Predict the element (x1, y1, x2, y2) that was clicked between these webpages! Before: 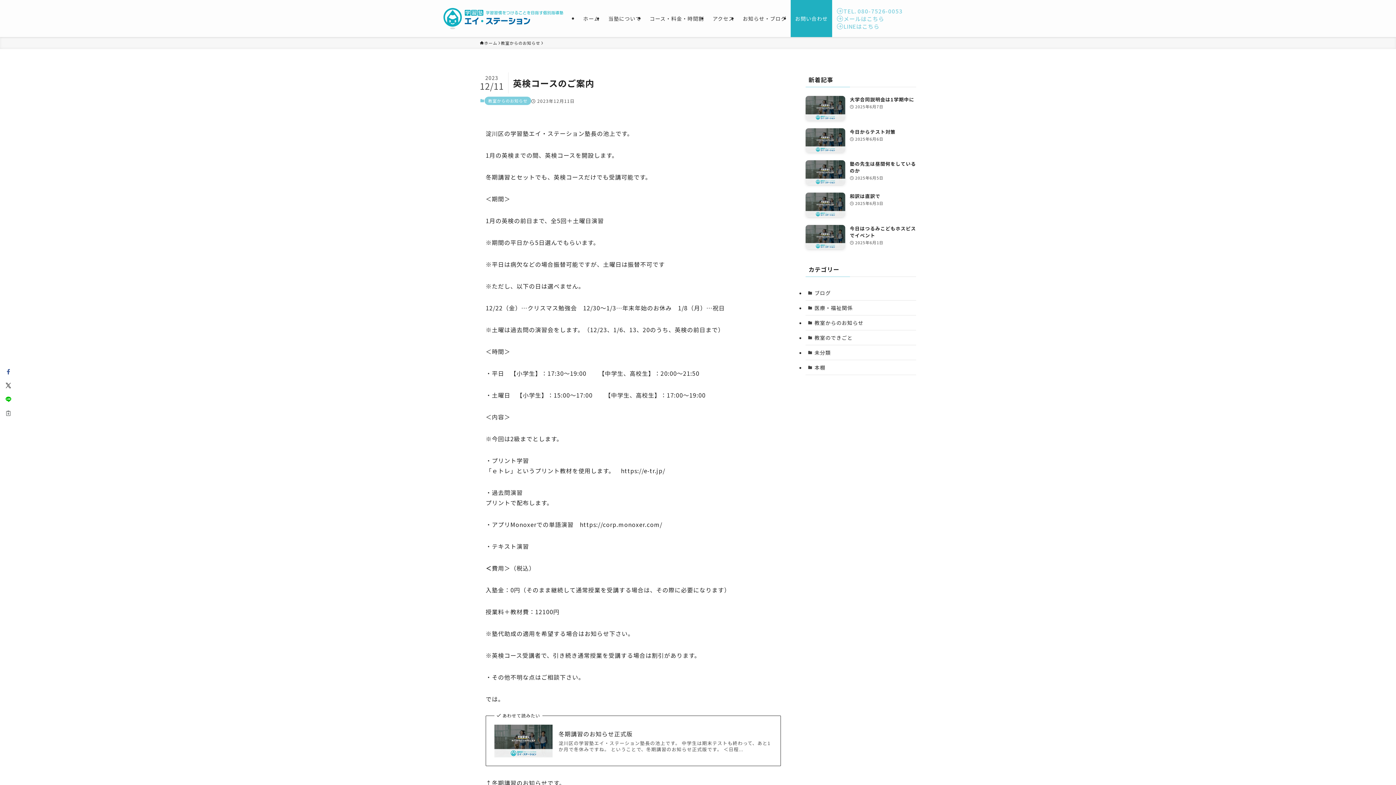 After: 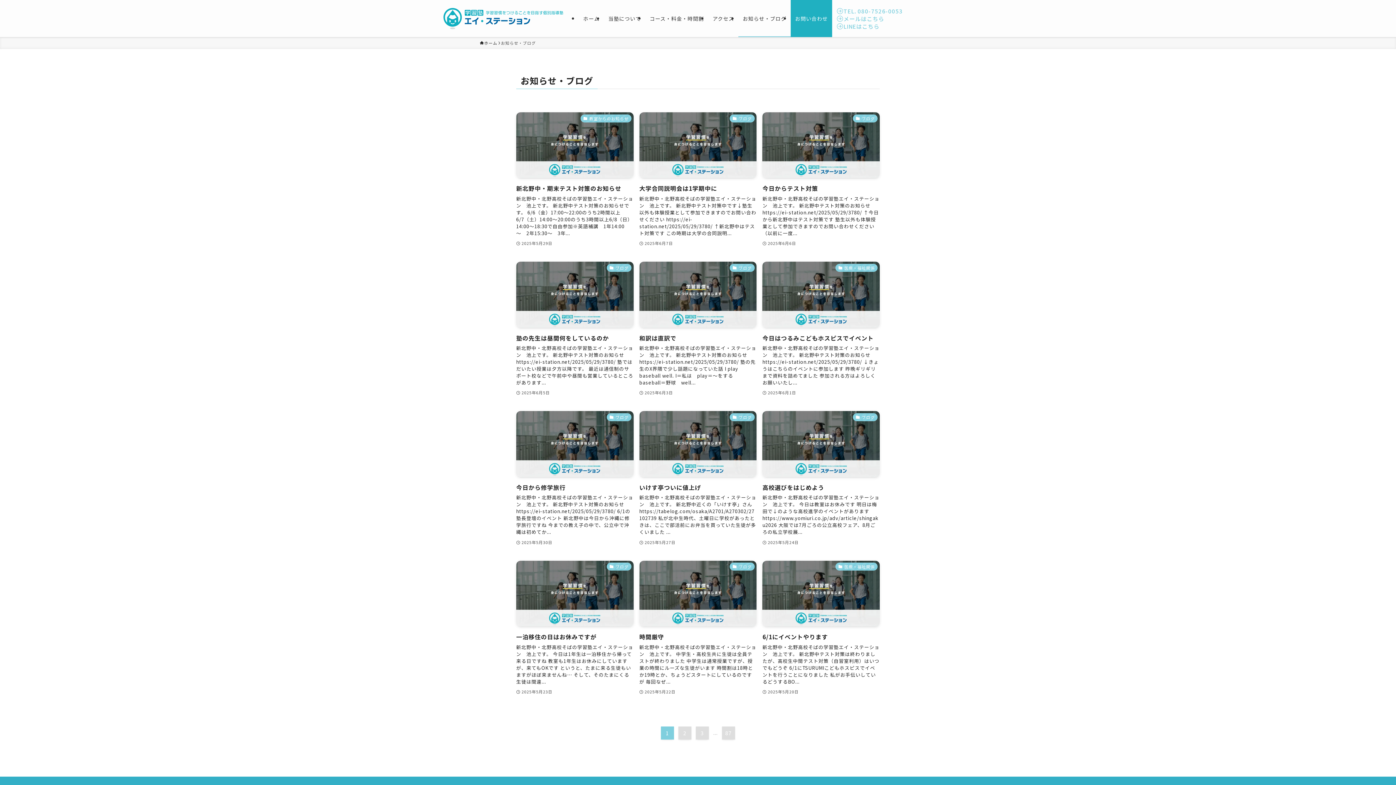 Action: label: お知らせ・ブログ bbox: (738, 0, 790, 37)